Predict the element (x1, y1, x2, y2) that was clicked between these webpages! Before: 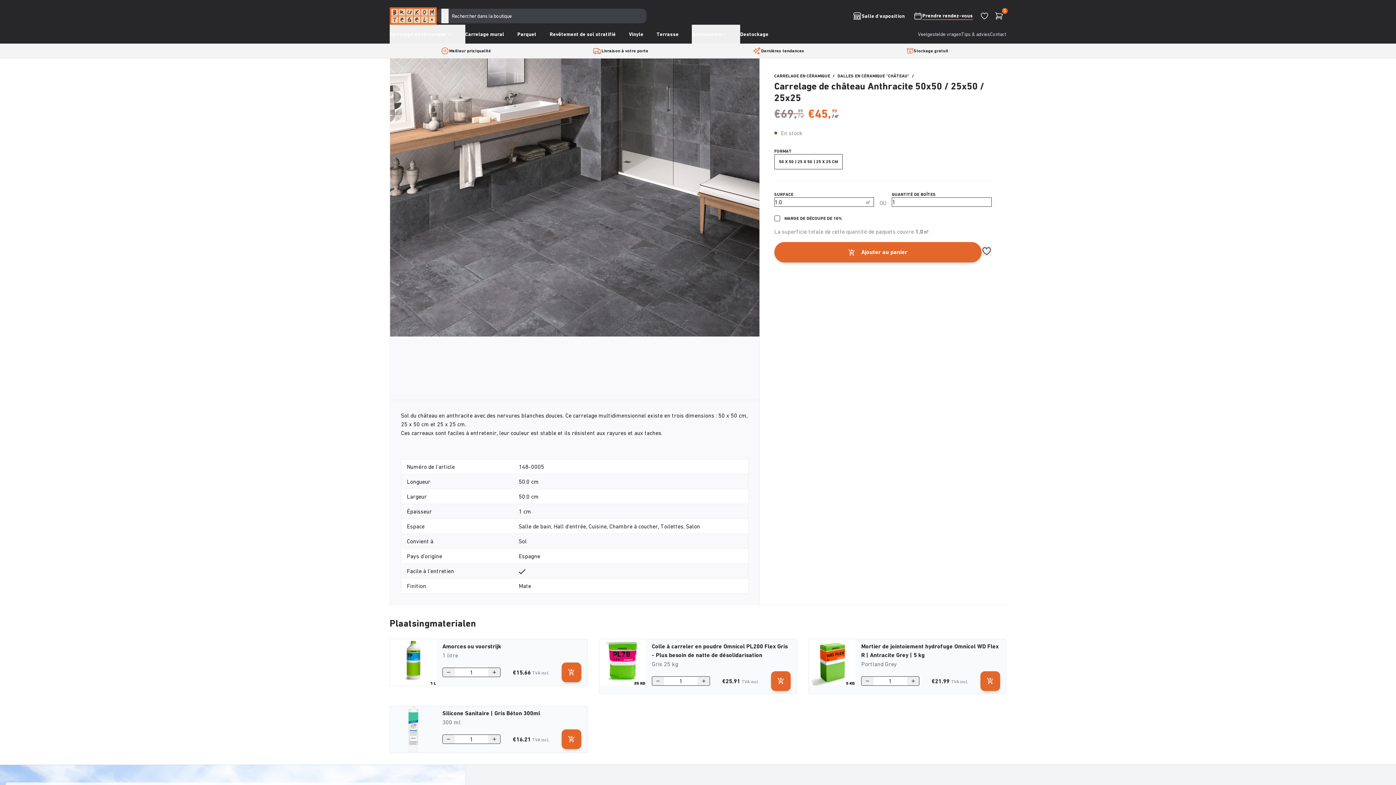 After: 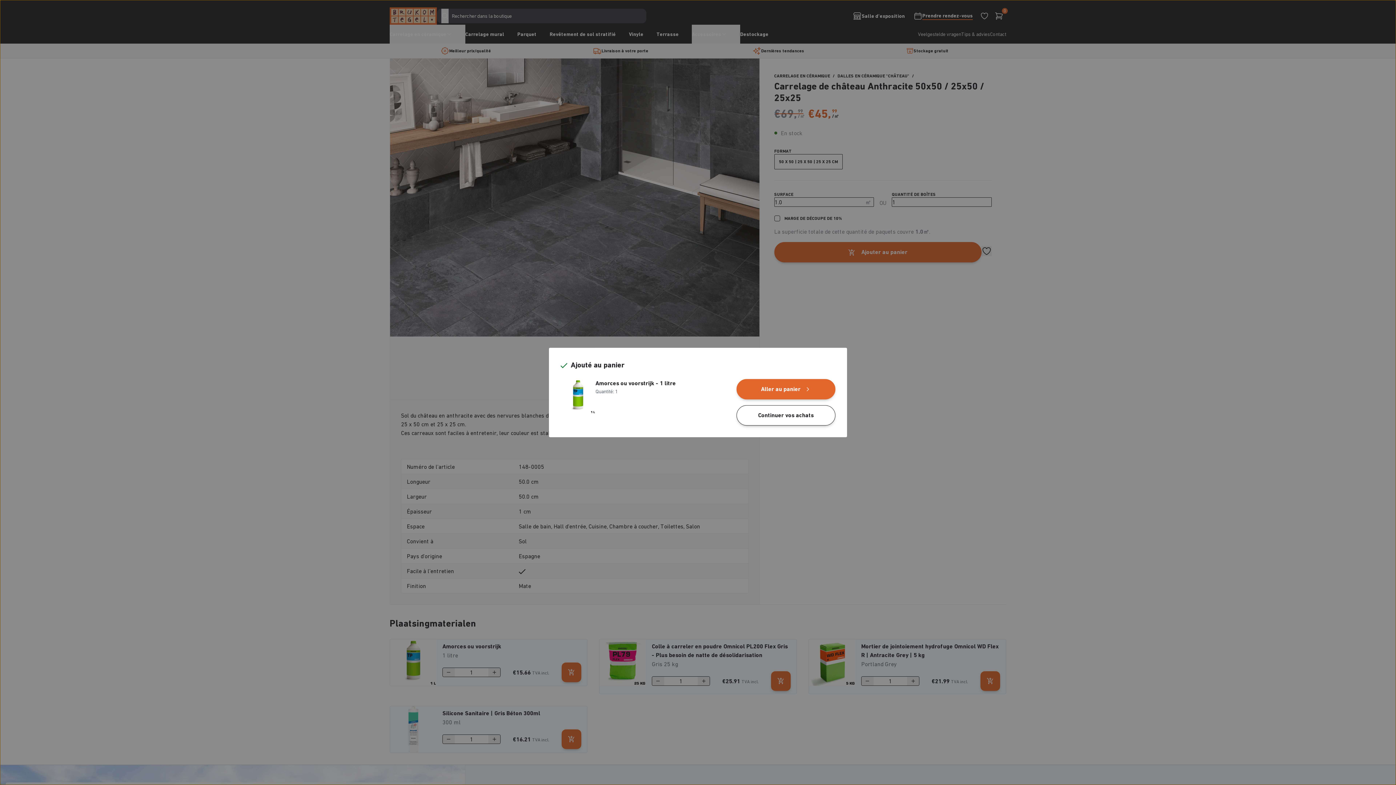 Action: bbox: (561, 663, 581, 682)